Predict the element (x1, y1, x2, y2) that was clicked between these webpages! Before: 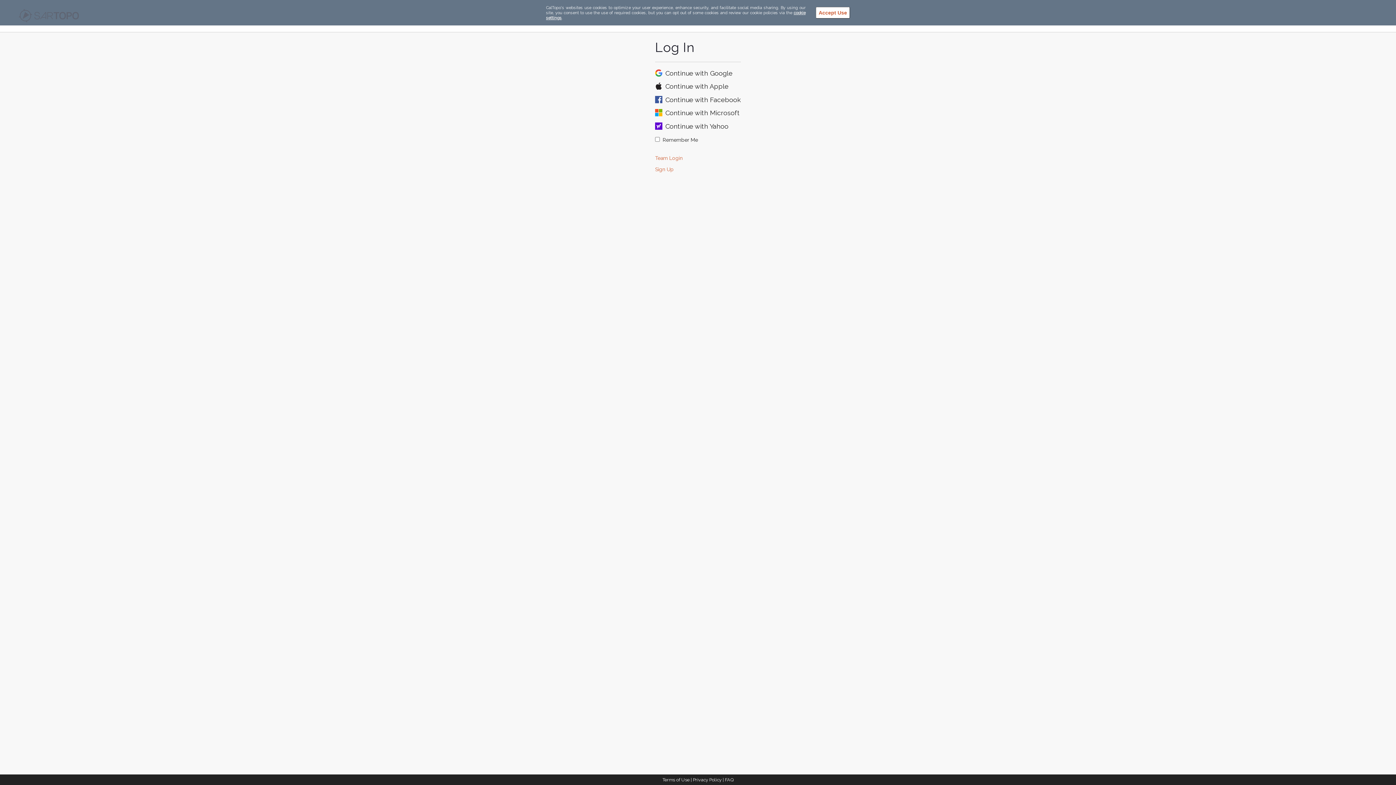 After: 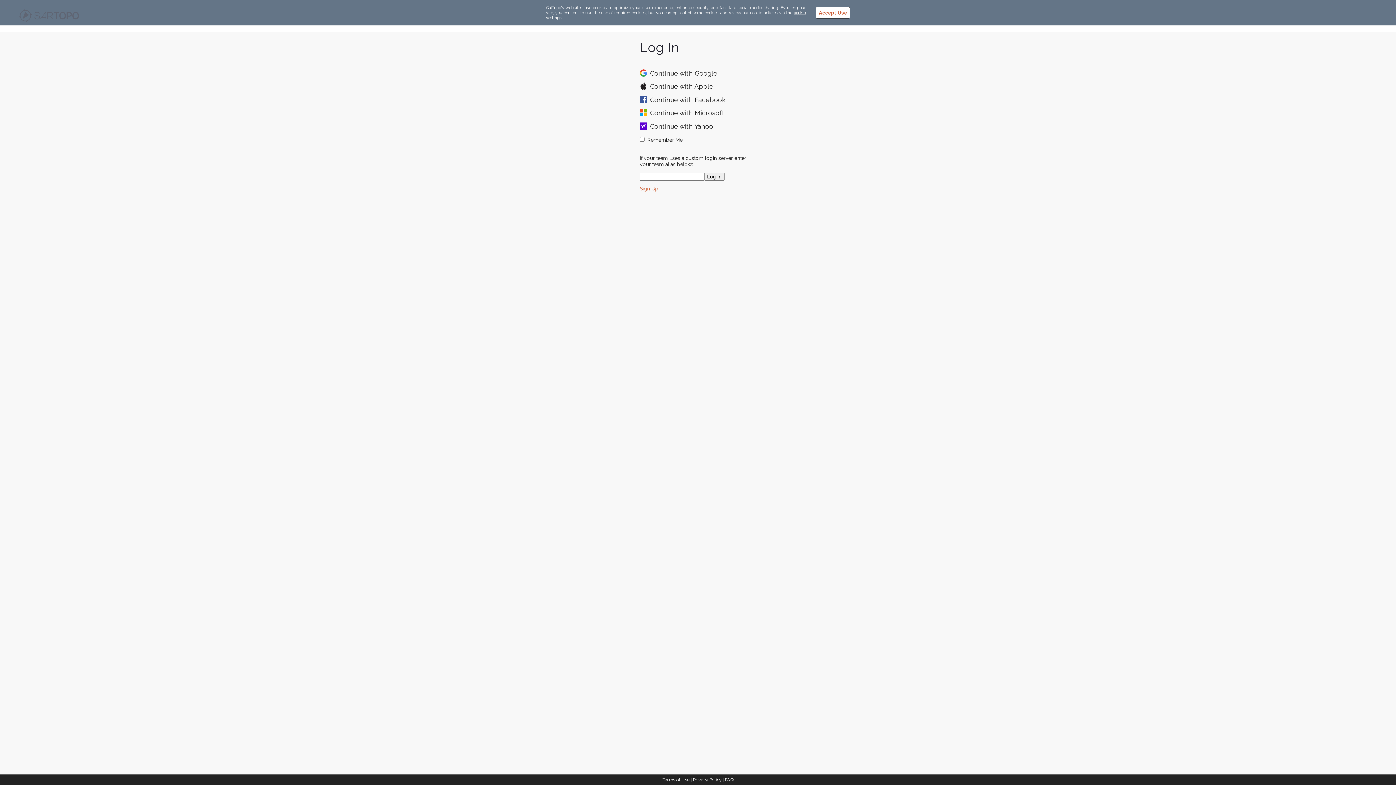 Action: bbox: (655, 155, 682, 160) label: Team Login